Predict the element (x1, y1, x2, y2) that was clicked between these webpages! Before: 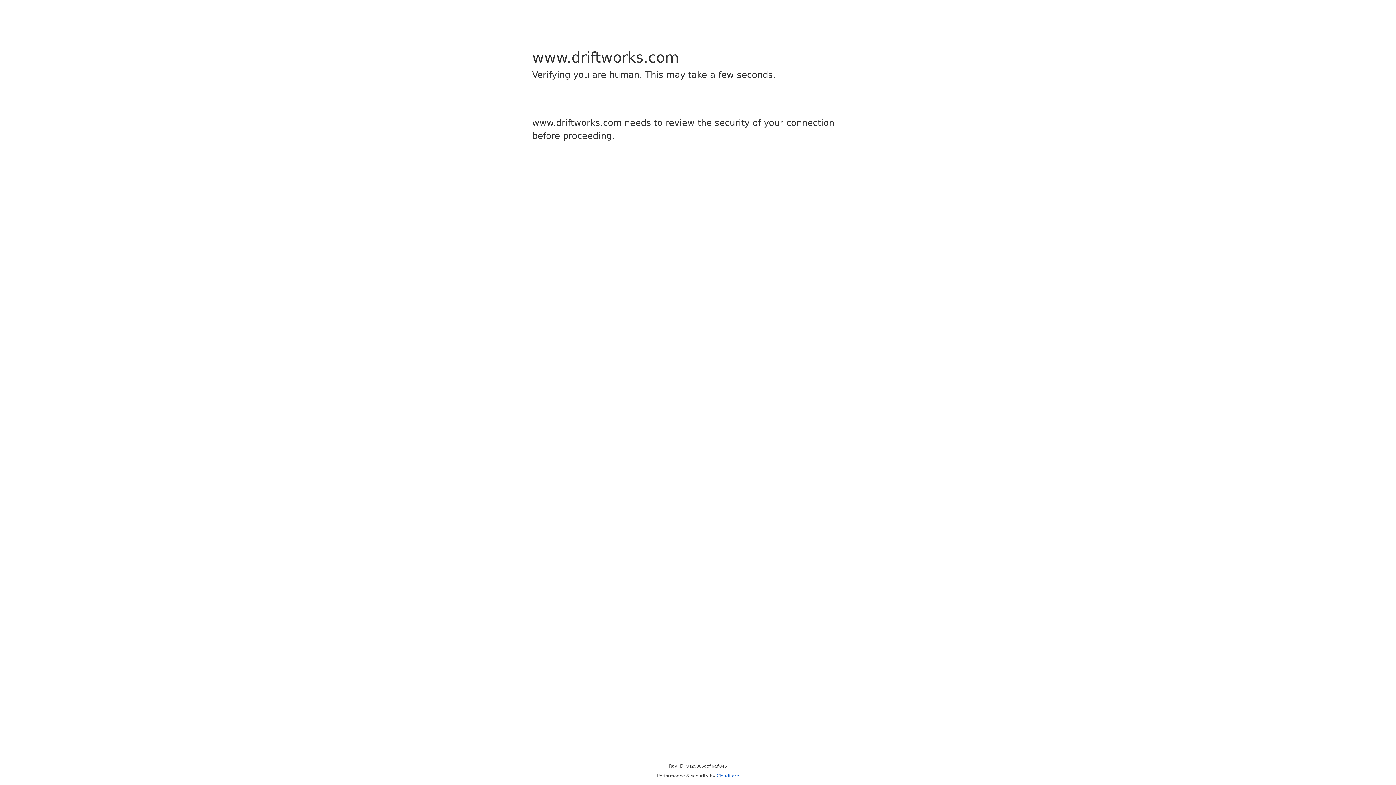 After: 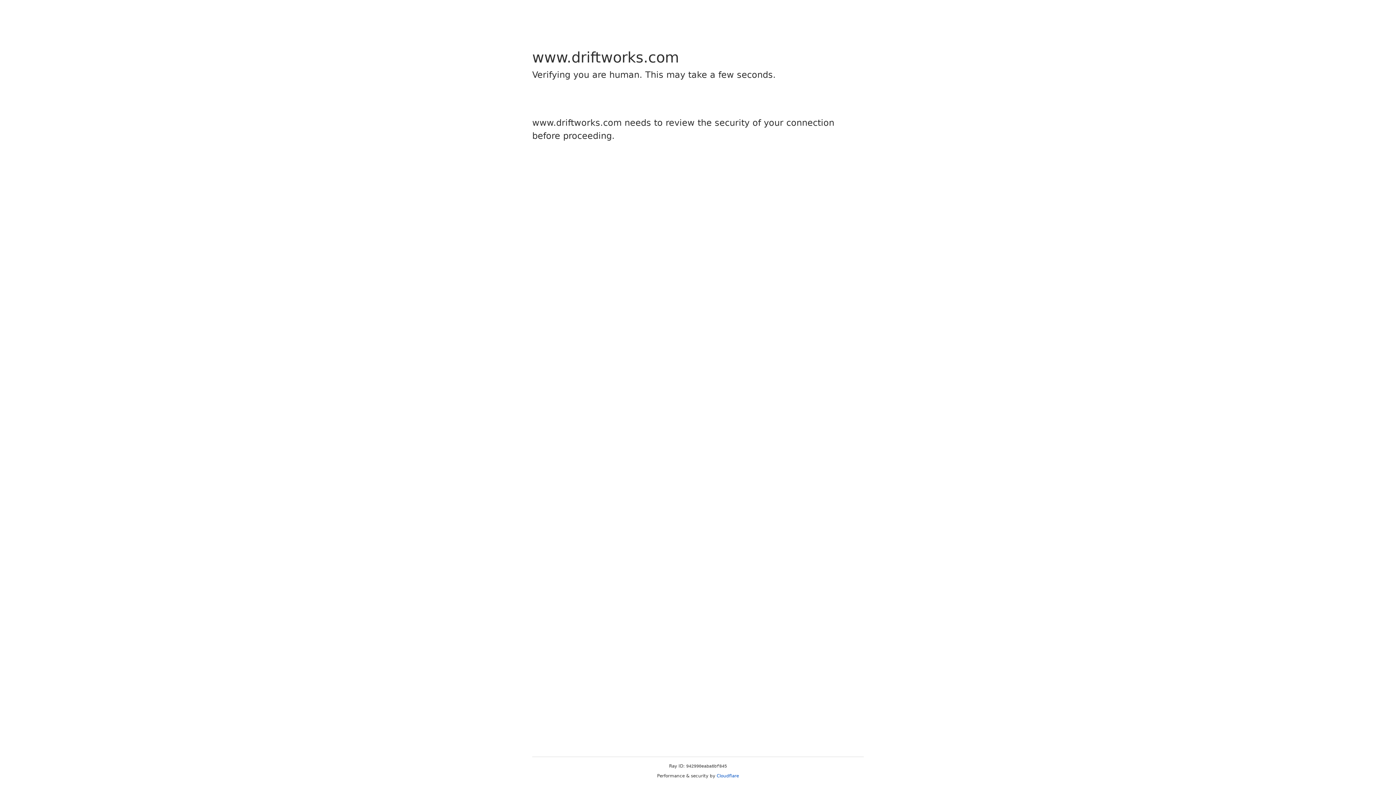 Action: label: Cloudflare bbox: (716, 773, 739, 778)